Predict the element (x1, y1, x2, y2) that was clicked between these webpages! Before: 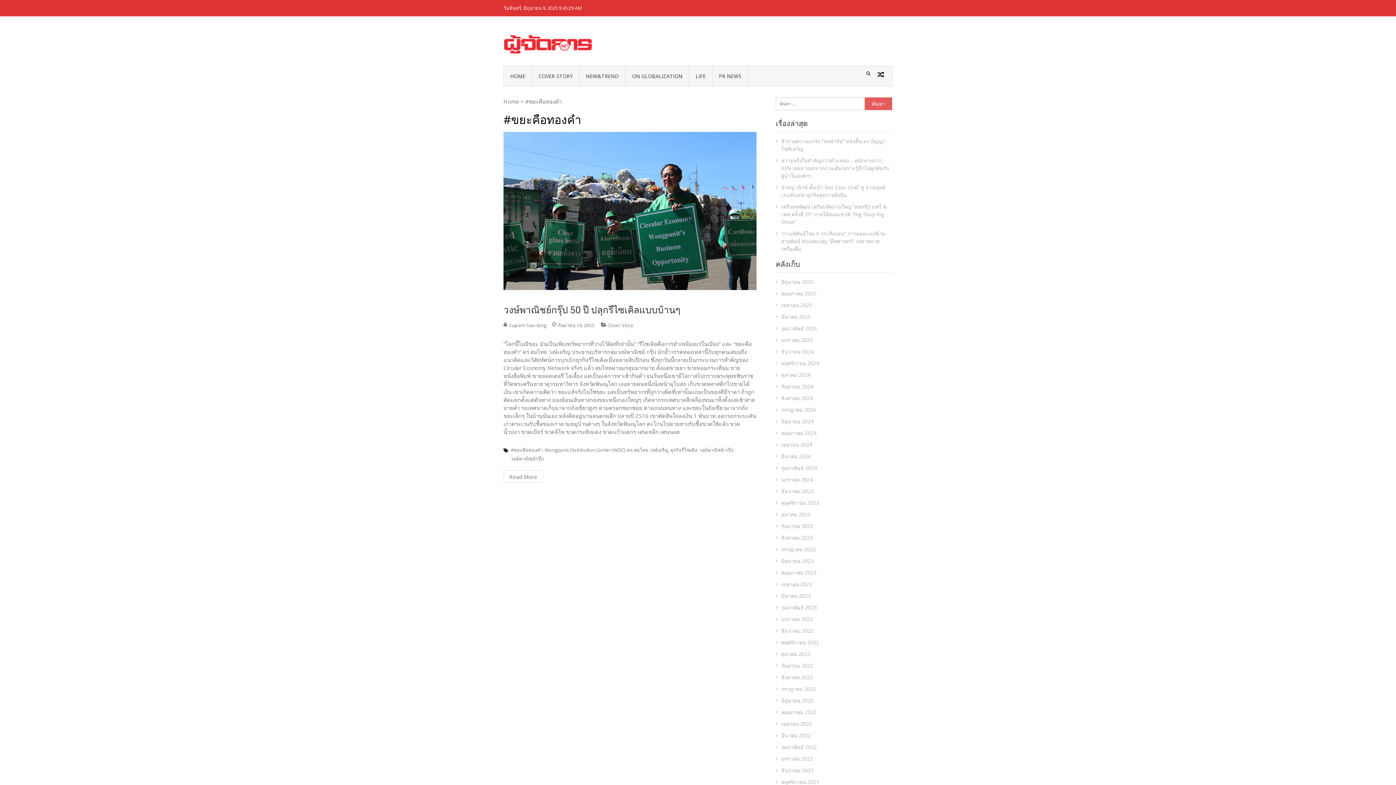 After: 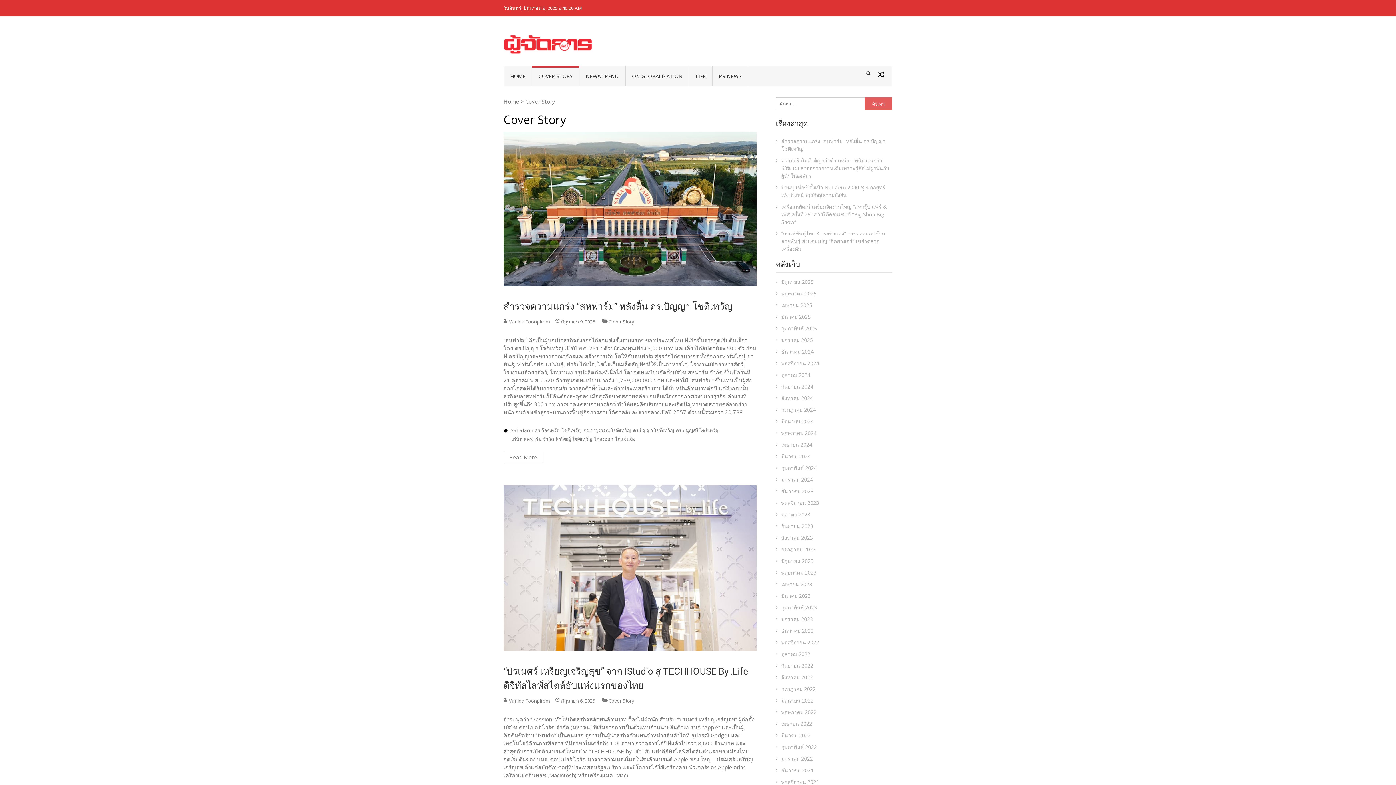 Action: label: Cover Story bbox: (607, 322, 633, 328)